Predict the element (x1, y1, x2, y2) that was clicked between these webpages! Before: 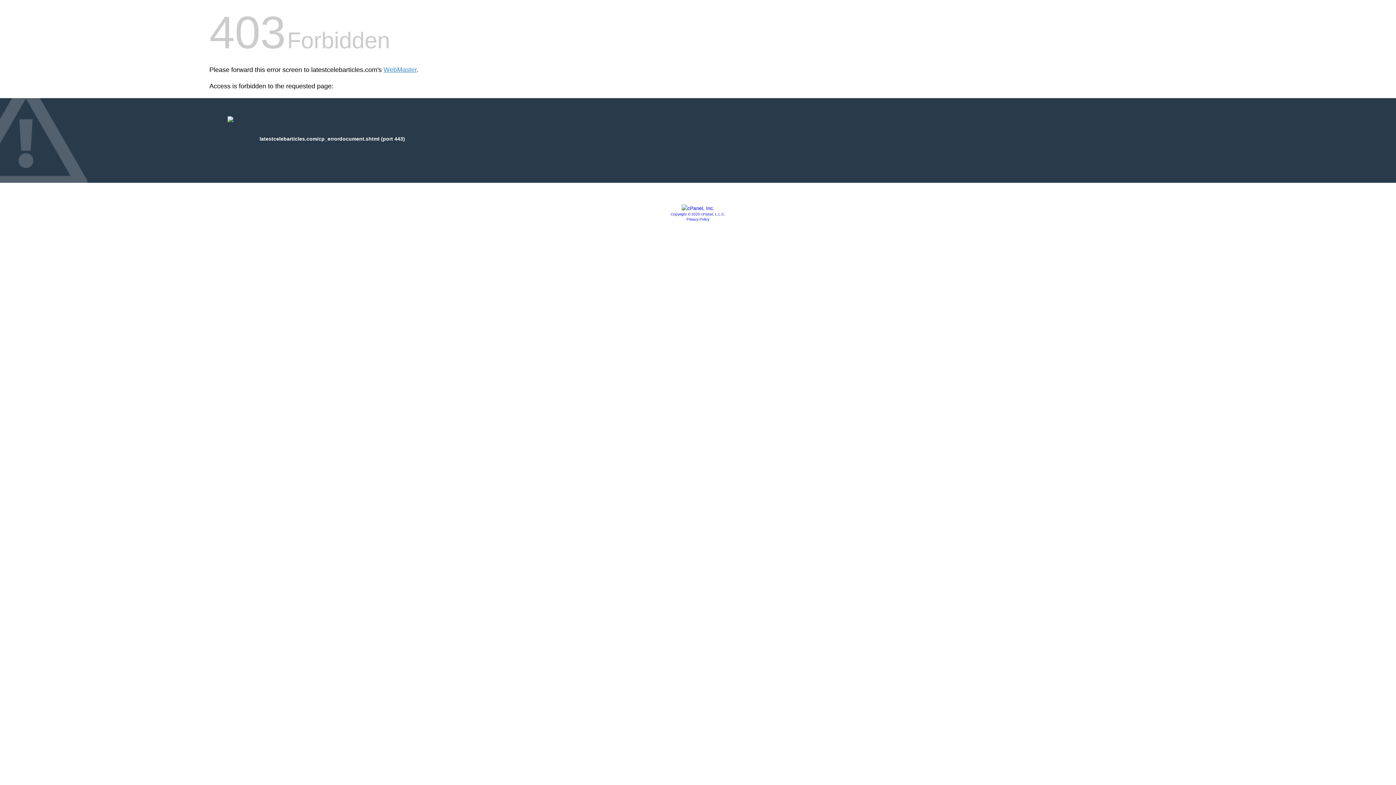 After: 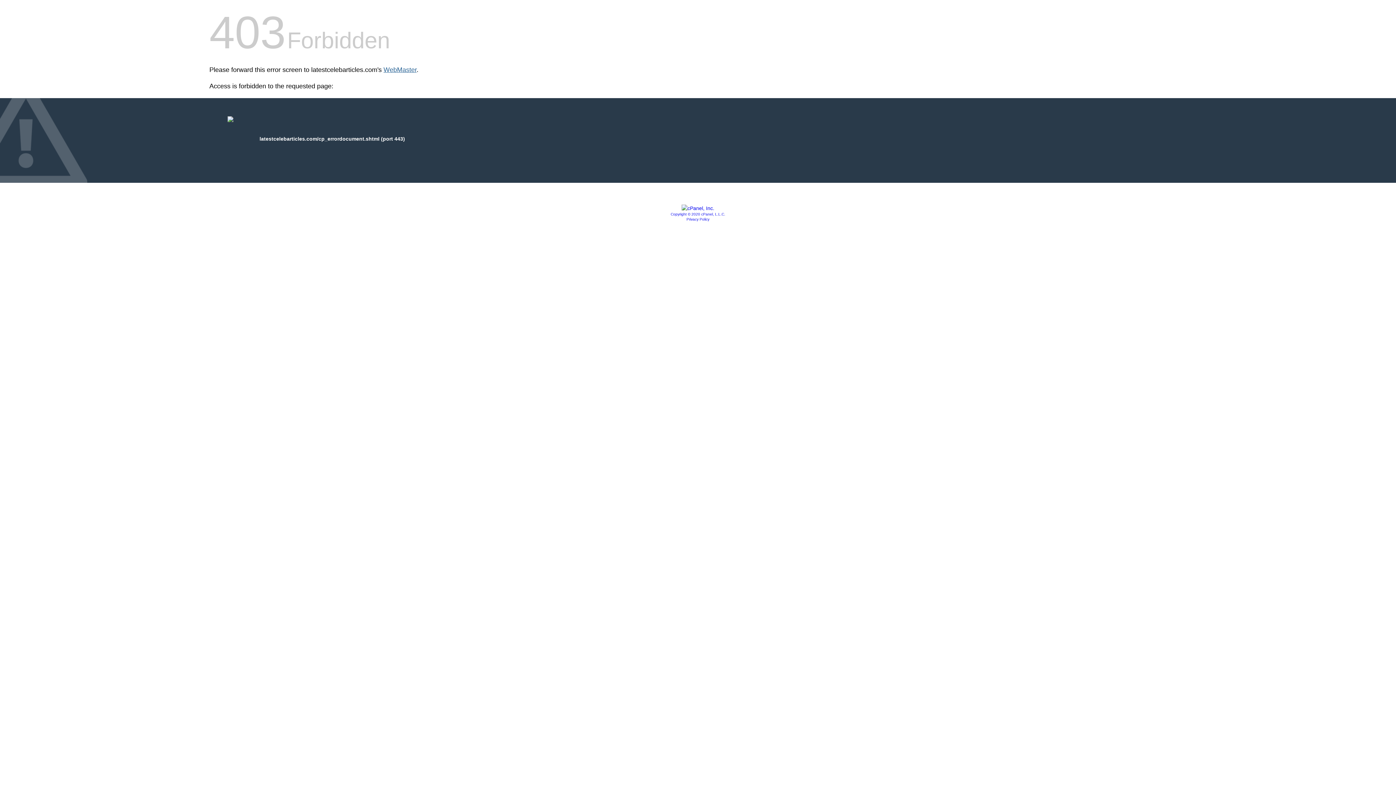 Action: bbox: (383, 66, 416, 73) label: WebMaster